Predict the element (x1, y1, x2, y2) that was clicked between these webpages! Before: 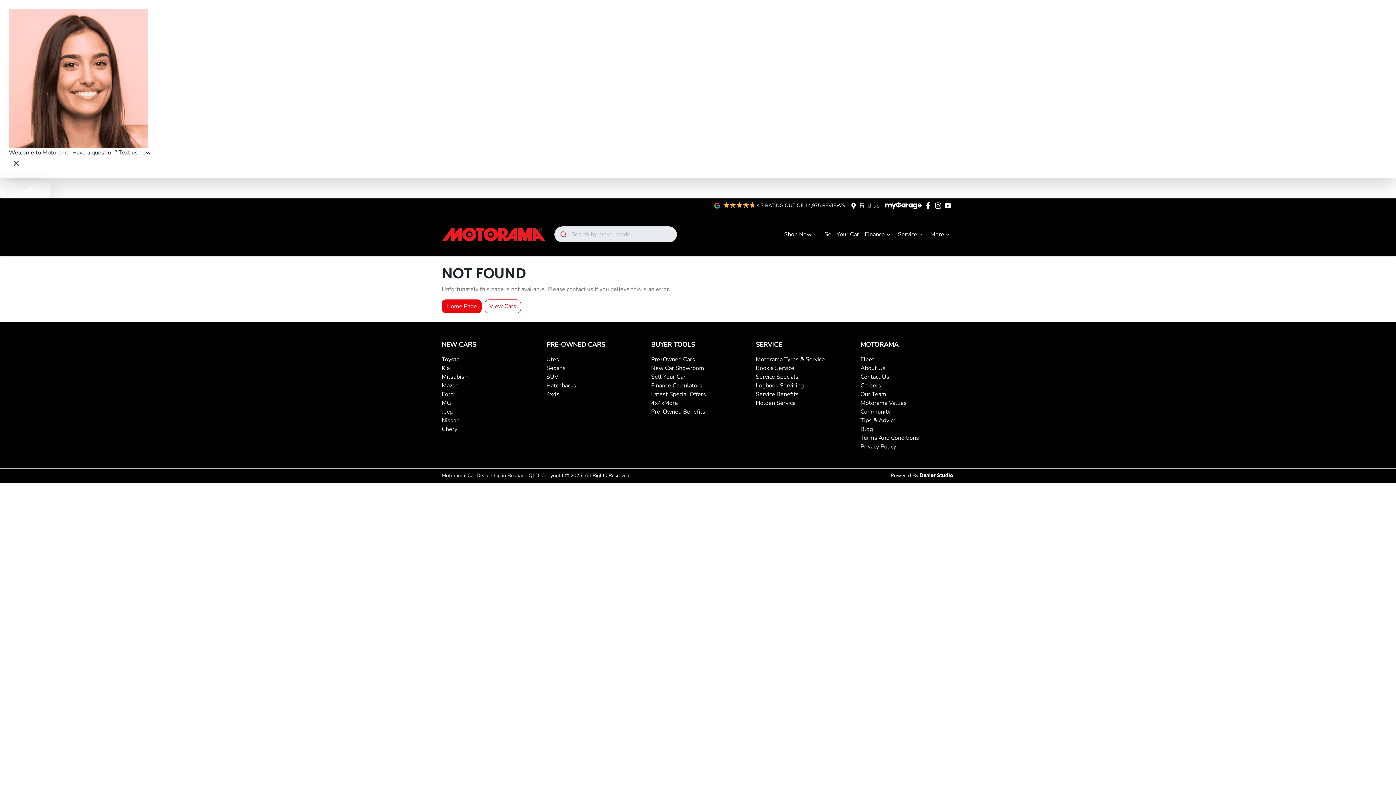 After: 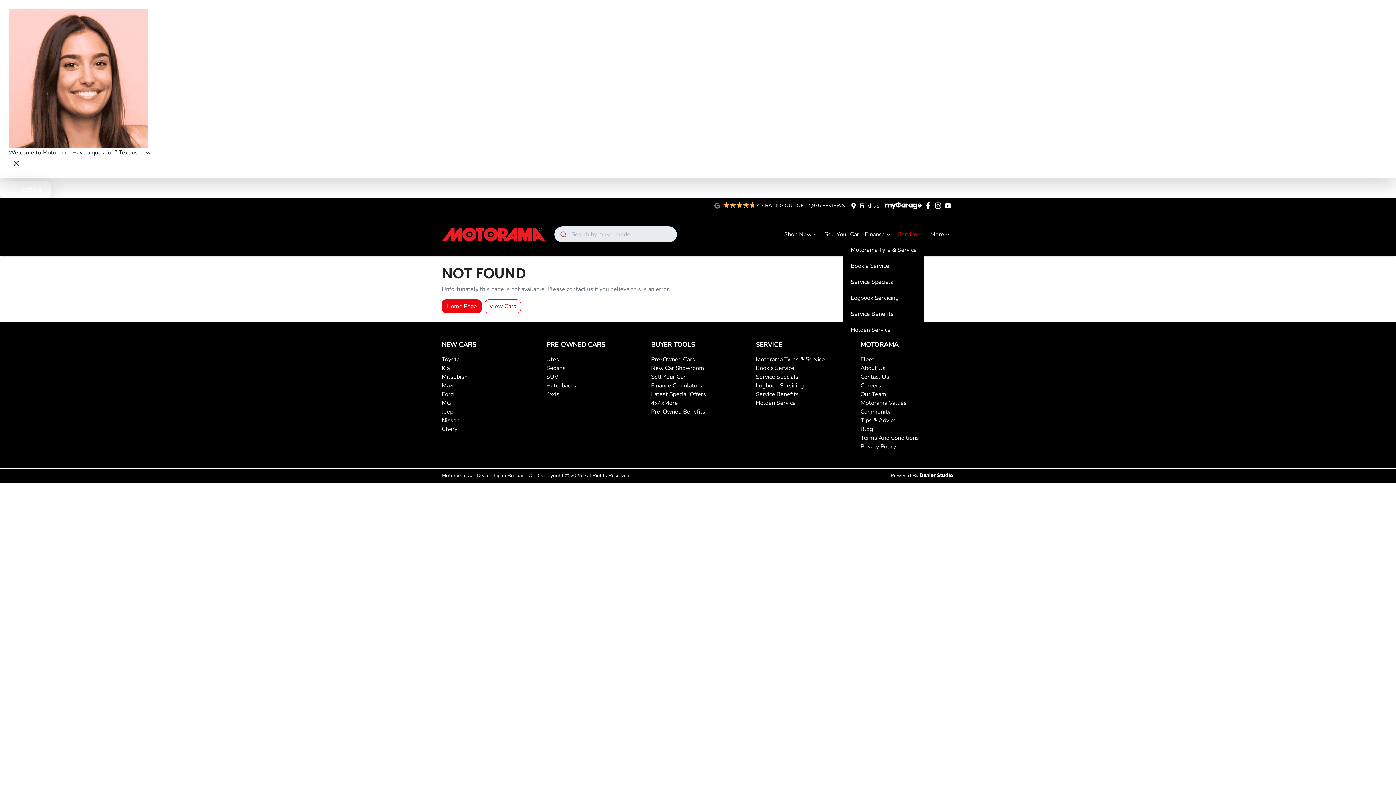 Action: label: Service bbox: (895, 227, 927, 241)